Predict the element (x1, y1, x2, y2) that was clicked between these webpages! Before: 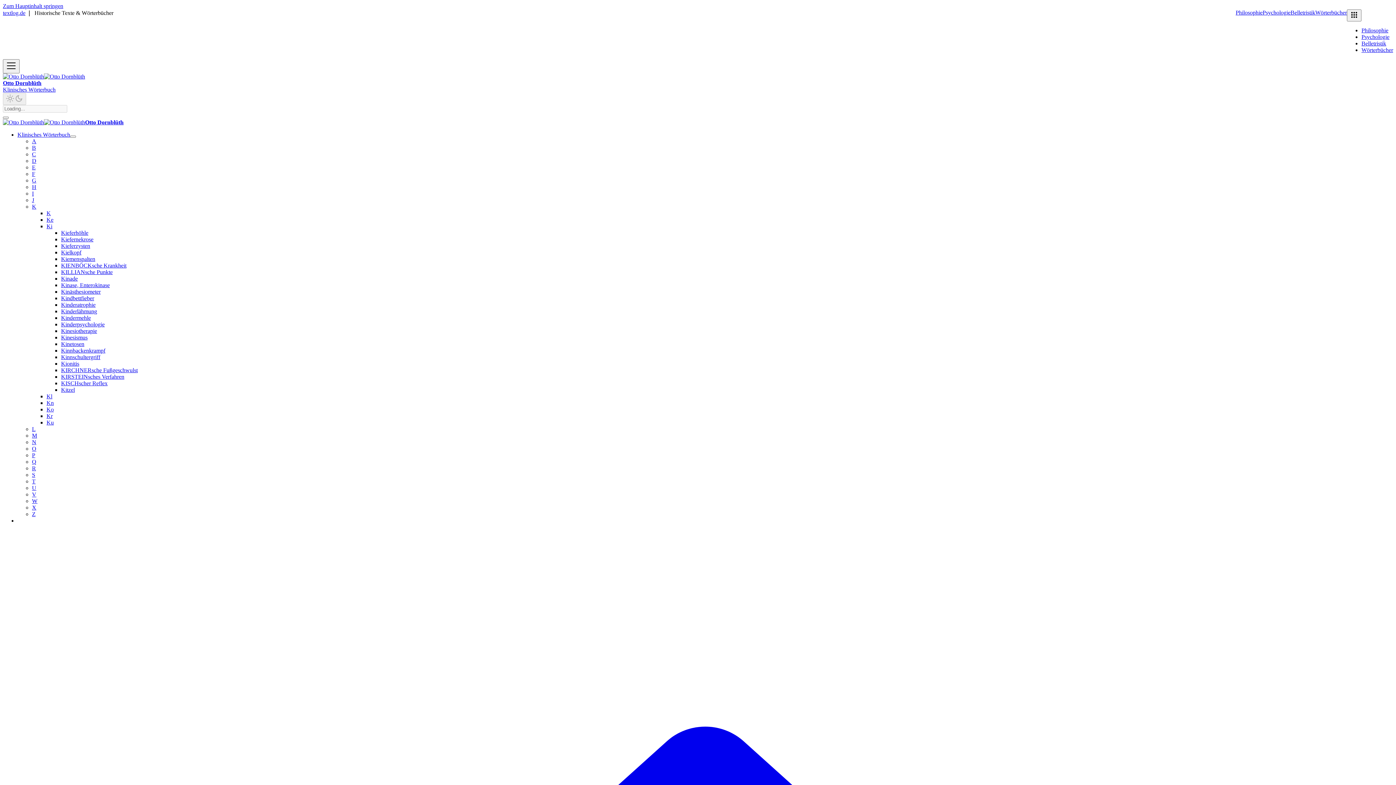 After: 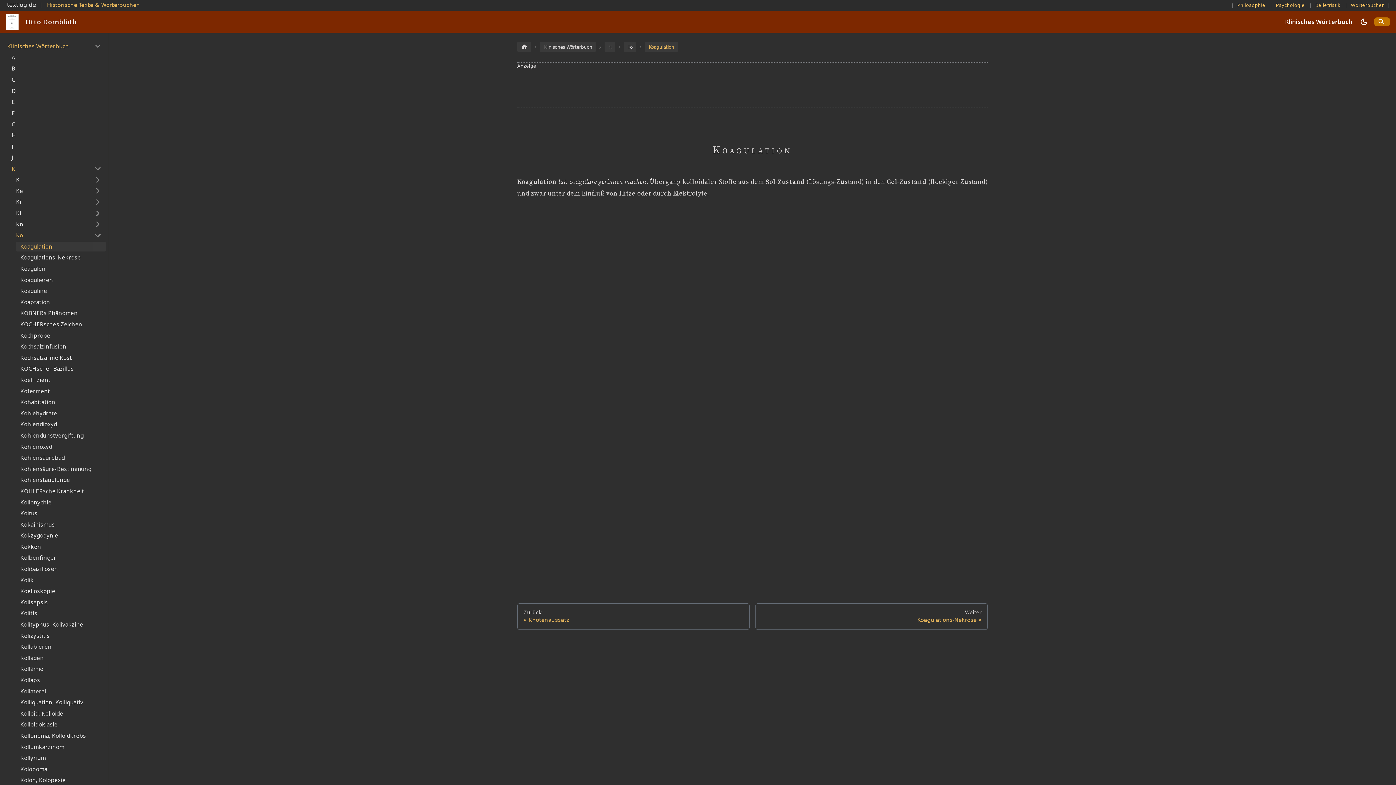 Action: label: Ko bbox: (46, 406, 53, 412)